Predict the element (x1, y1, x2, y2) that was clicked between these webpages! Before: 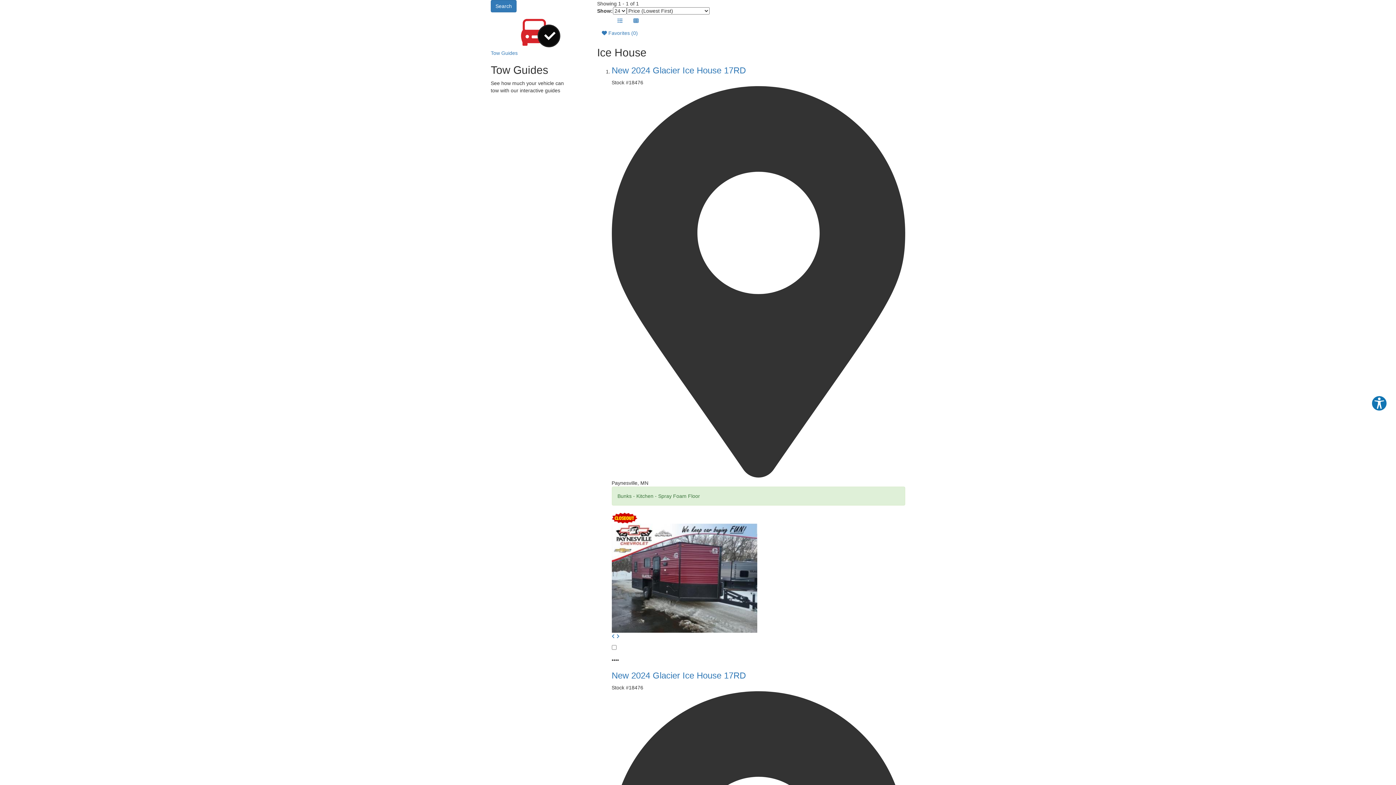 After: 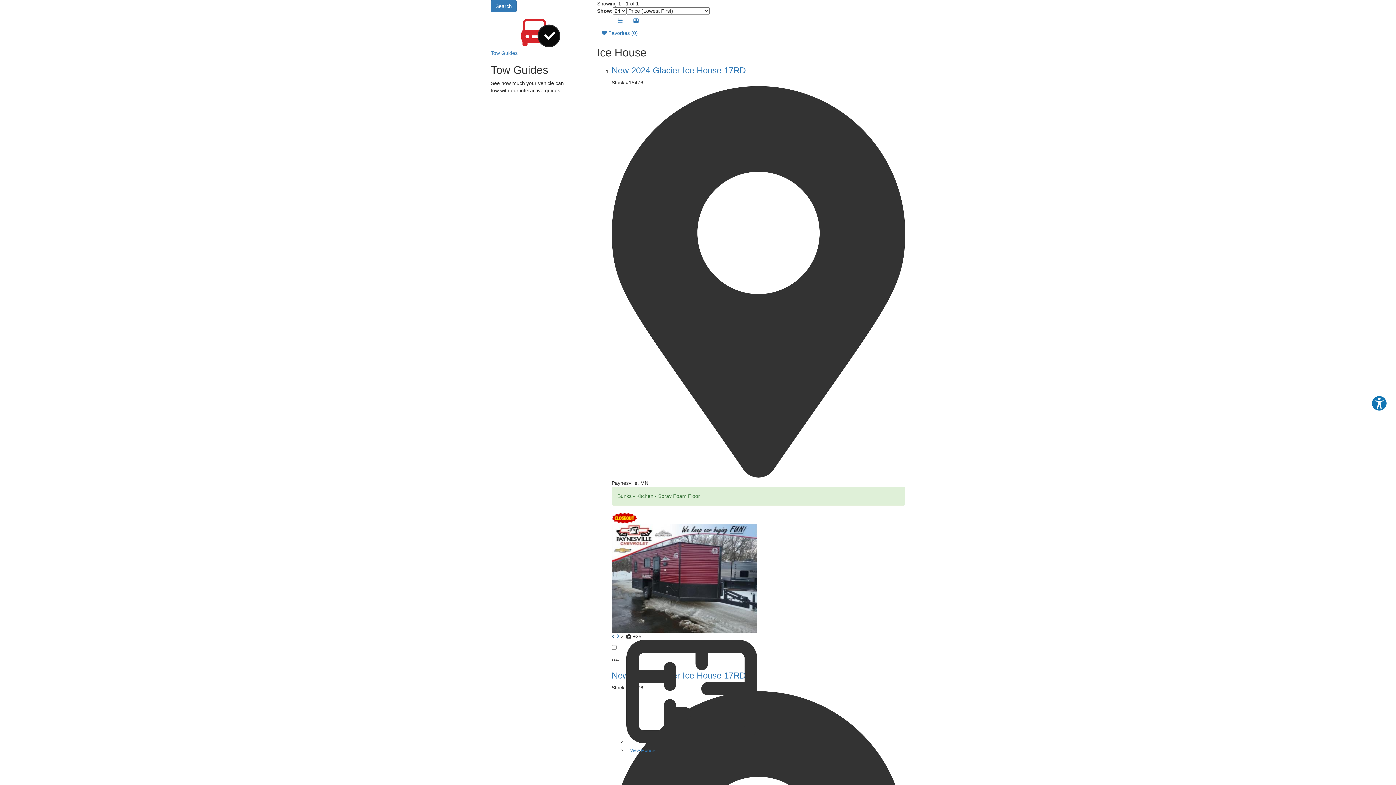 Action: bbox: (611, 633, 615, 639)